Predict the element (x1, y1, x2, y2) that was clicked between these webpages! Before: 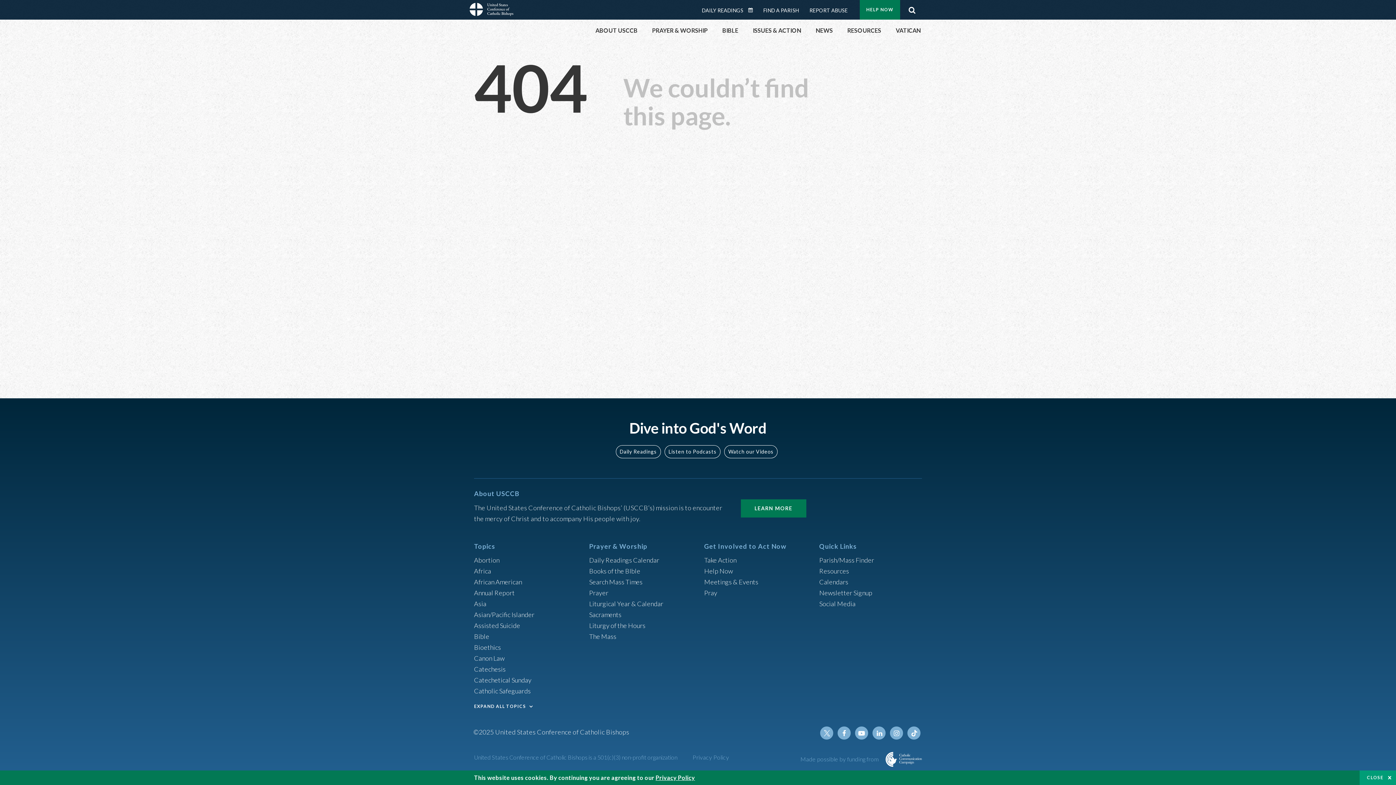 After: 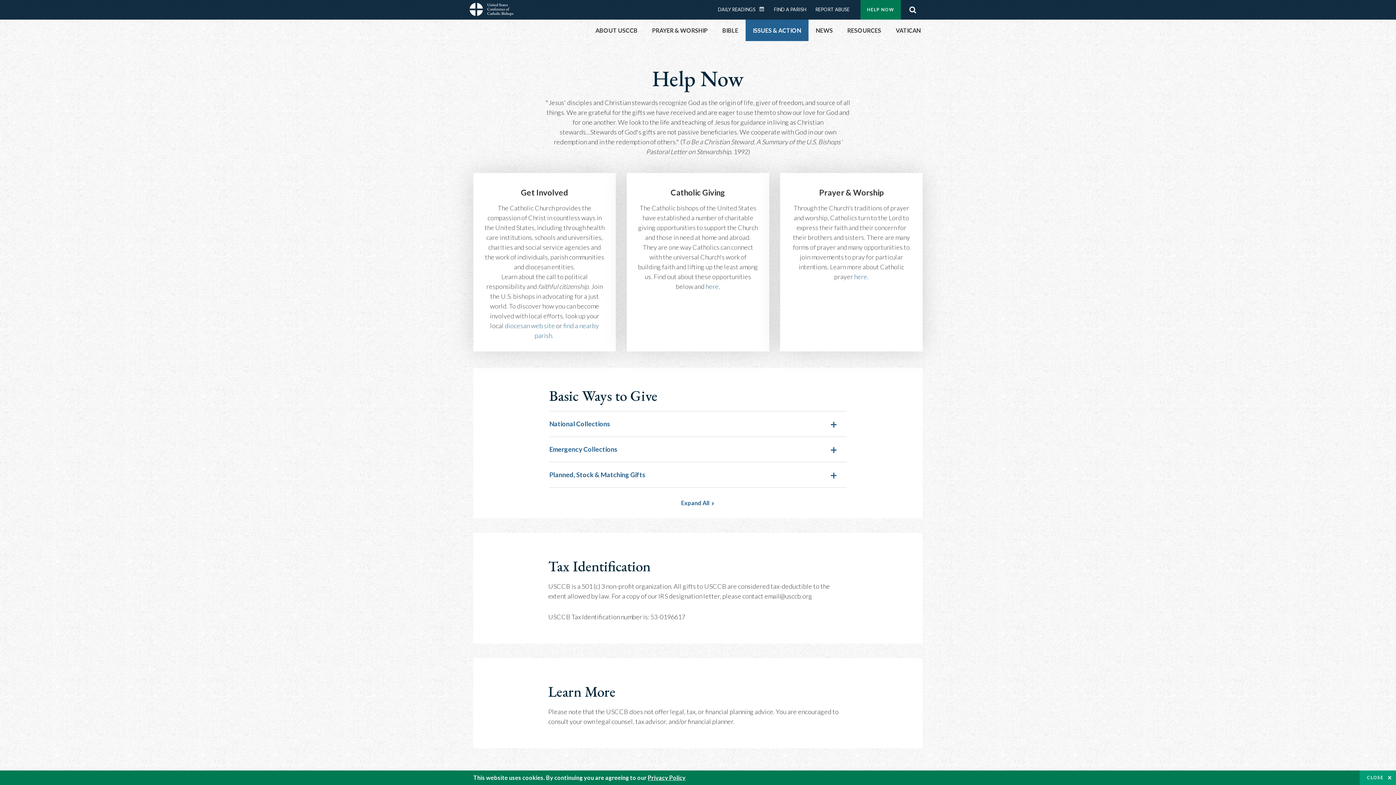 Action: bbox: (859, 0, 900, 19) label: HELP NOW